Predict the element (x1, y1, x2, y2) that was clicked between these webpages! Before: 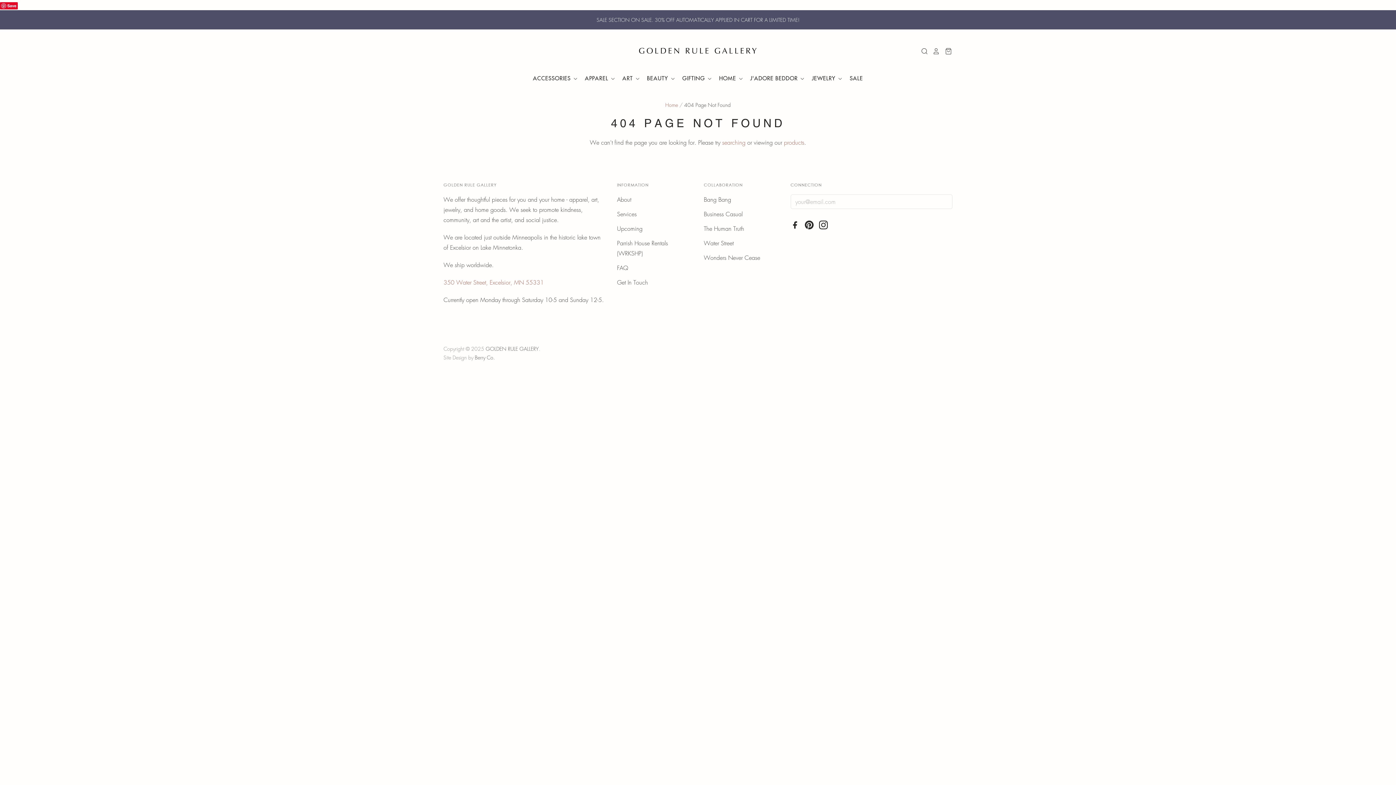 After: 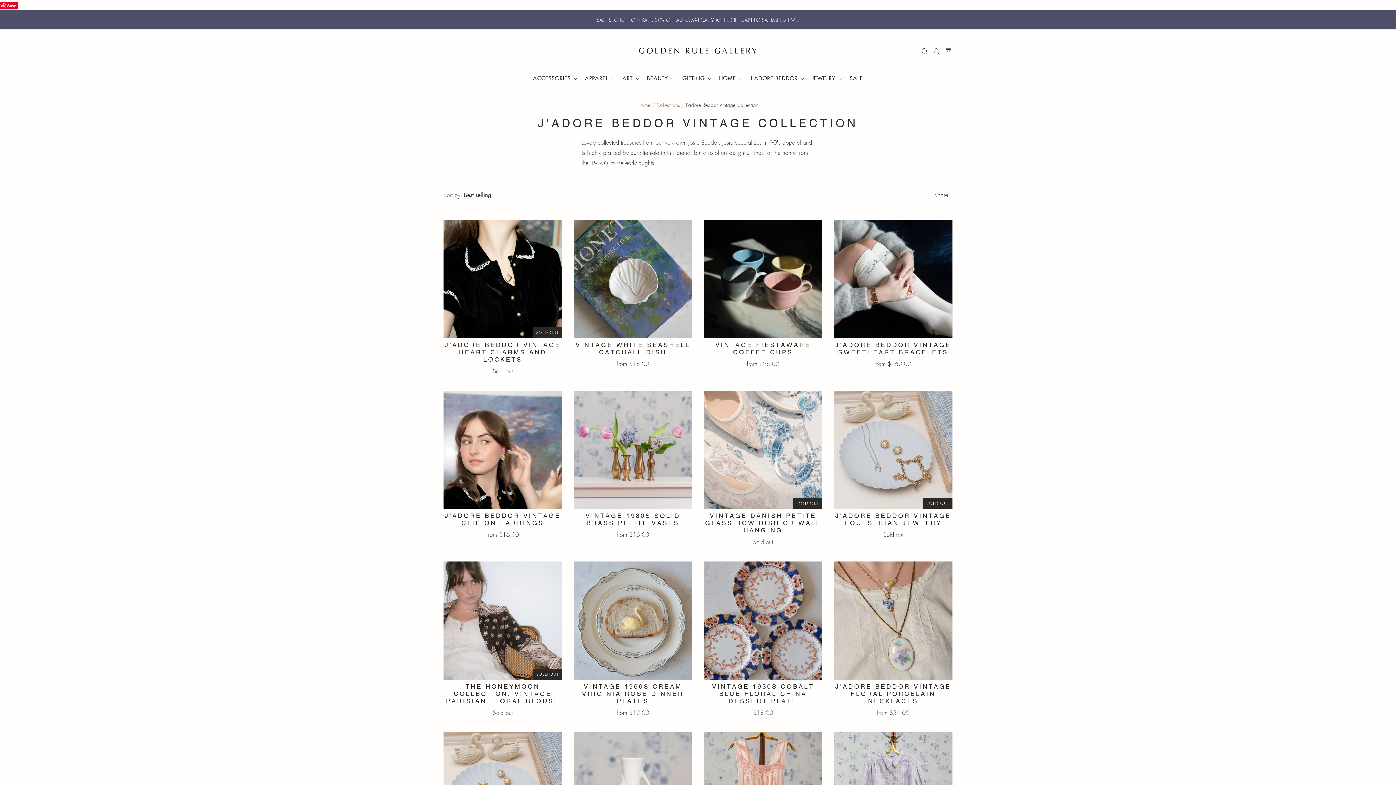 Action: label: J'ADORE BEDDOR  bbox: (742, 72, 805, 83)